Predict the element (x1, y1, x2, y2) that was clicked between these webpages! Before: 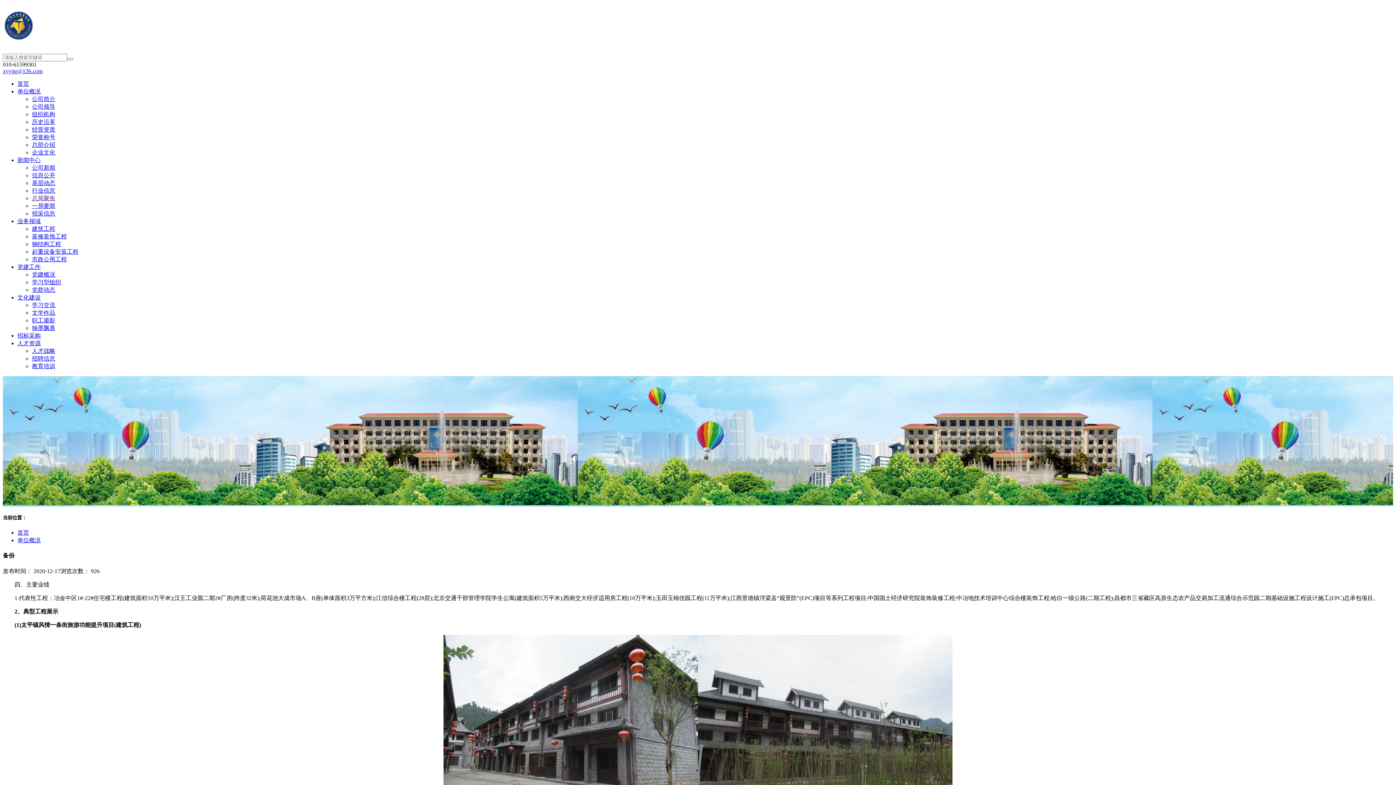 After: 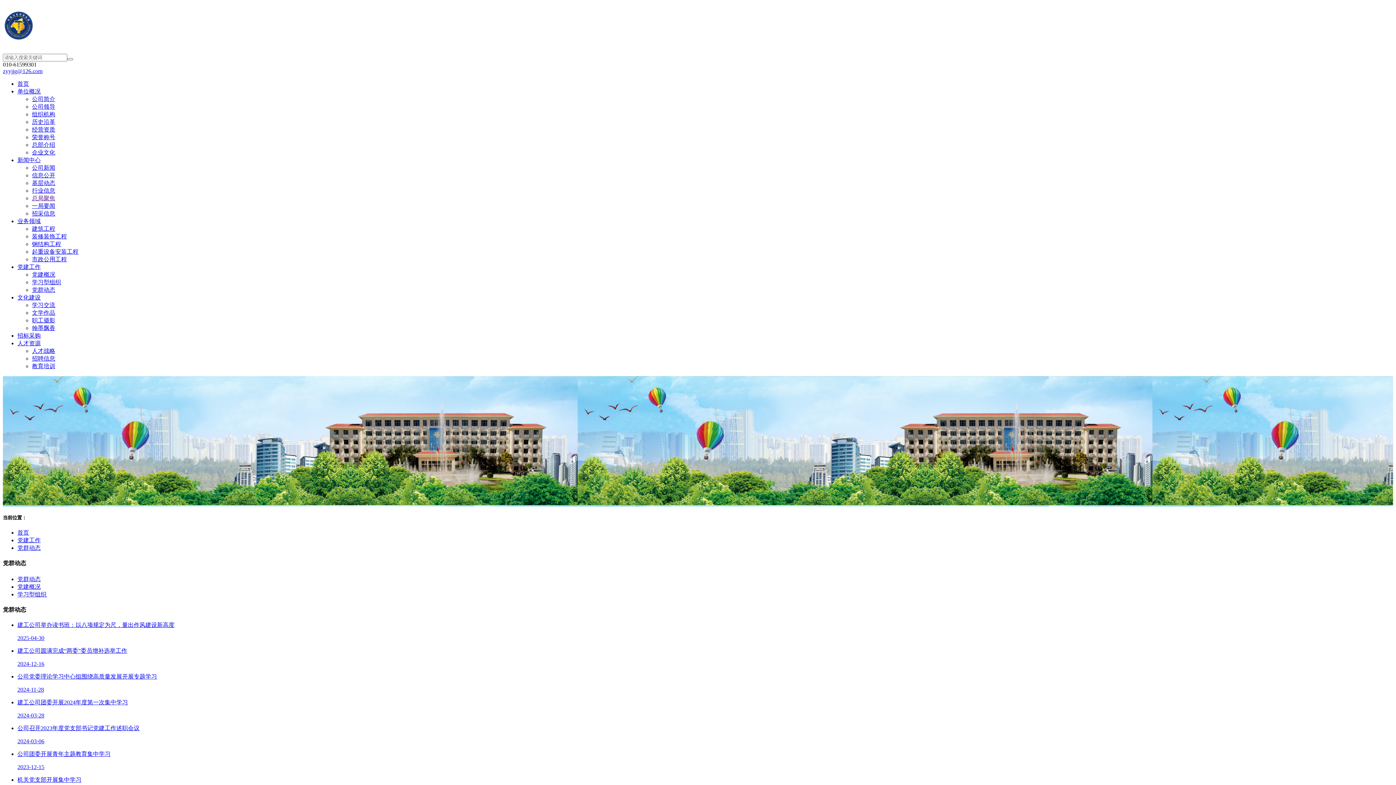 Action: bbox: (32, 286, 55, 293) label: 党群动态